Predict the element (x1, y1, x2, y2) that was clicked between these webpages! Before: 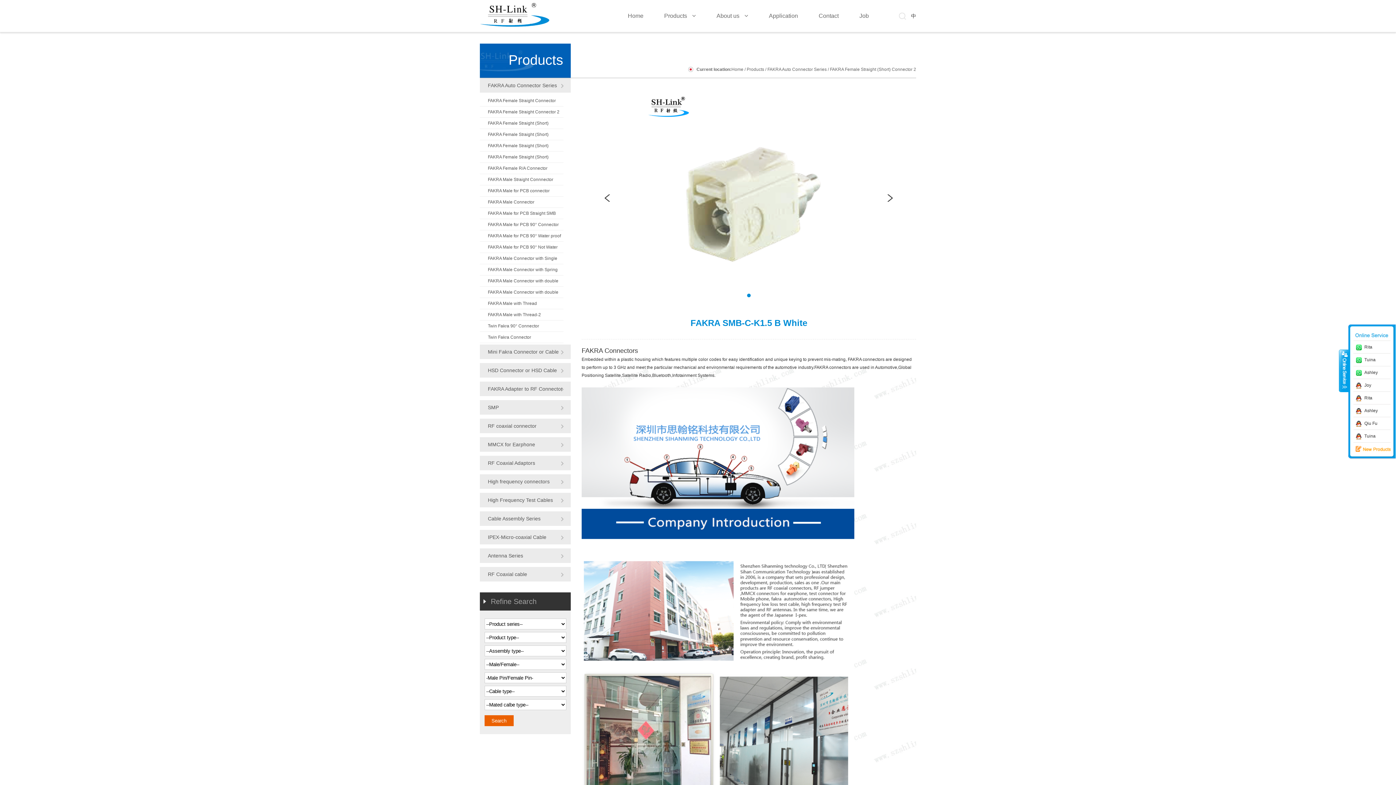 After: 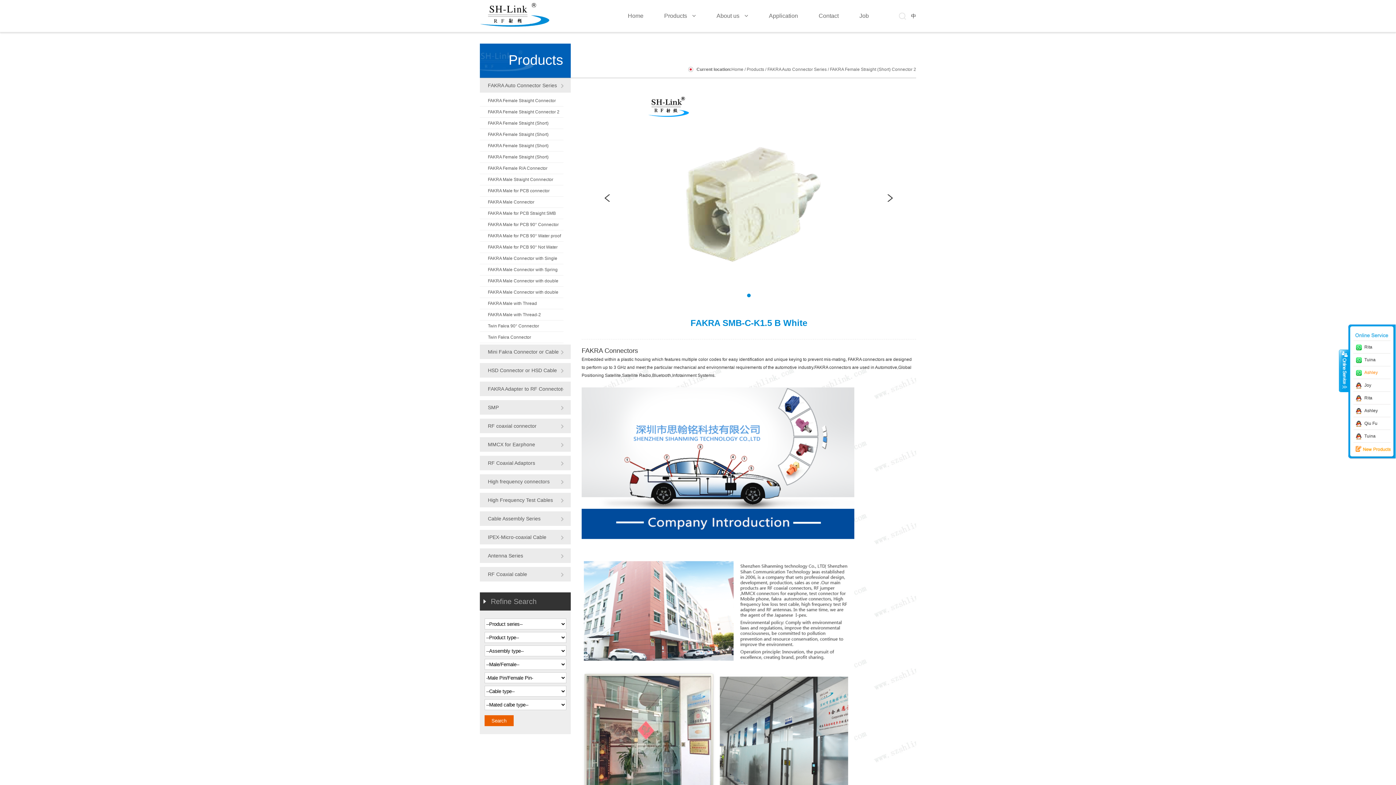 Action: bbox: (1353, 366, 1390, 376) label: Ashley